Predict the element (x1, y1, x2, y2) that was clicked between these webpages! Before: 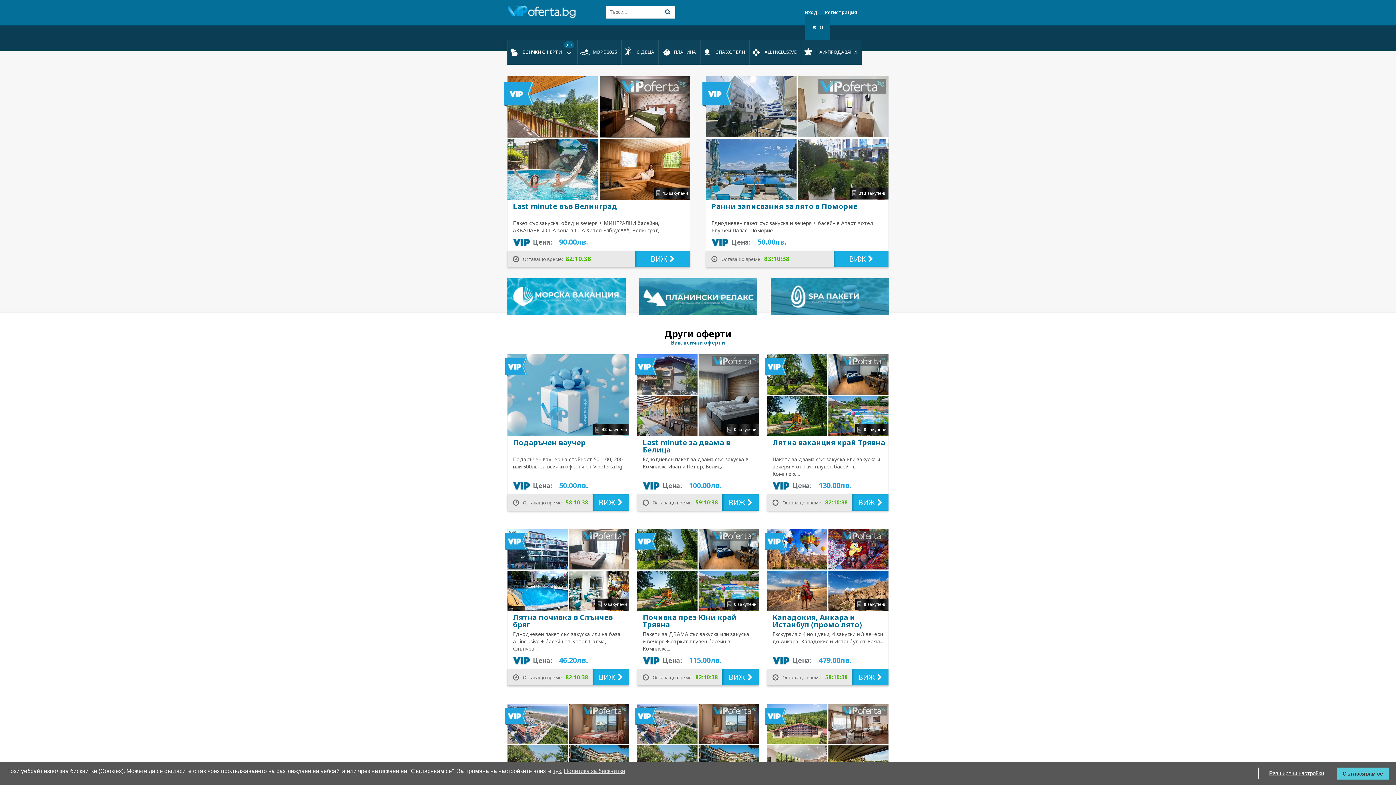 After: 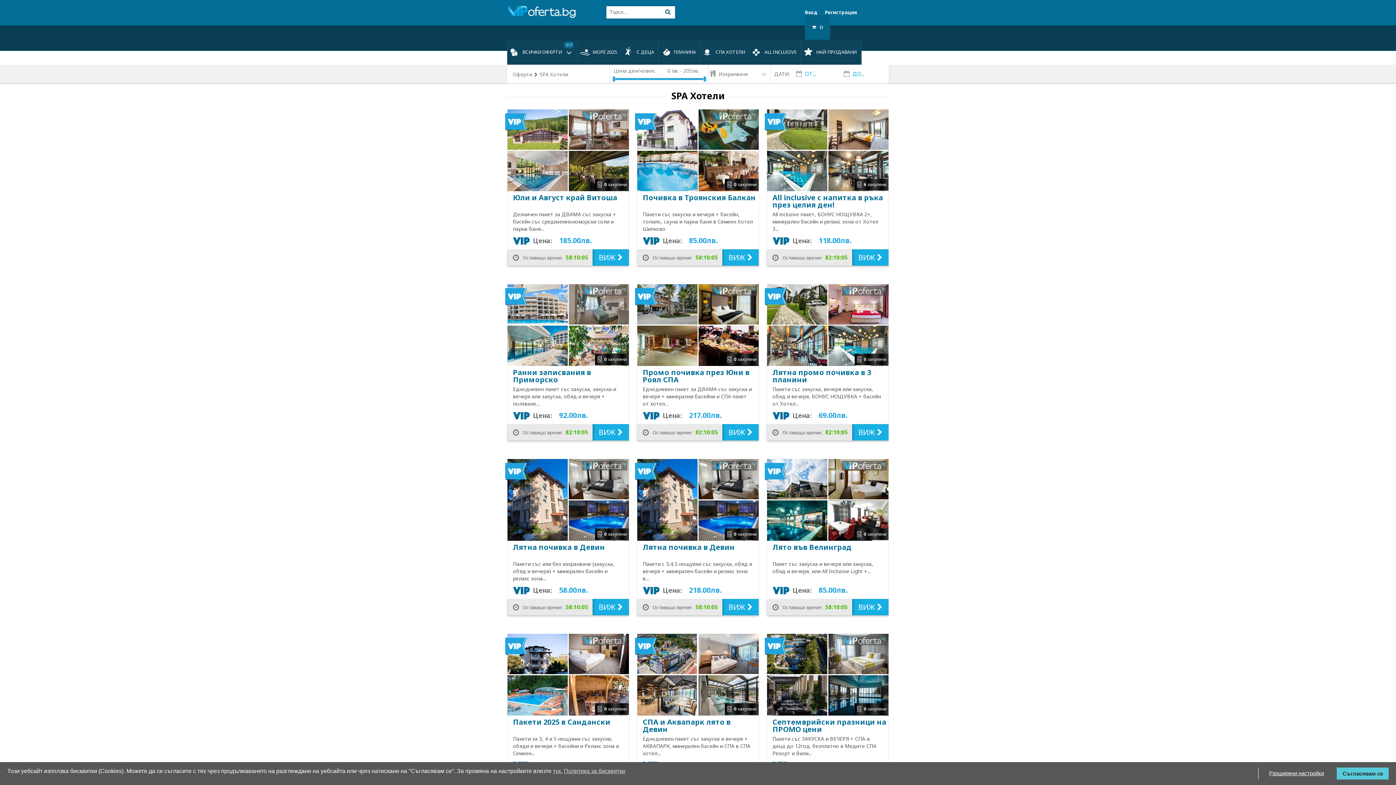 Action: label: СПА ХОТЕЛИ bbox: (700, 39, 749, 64)